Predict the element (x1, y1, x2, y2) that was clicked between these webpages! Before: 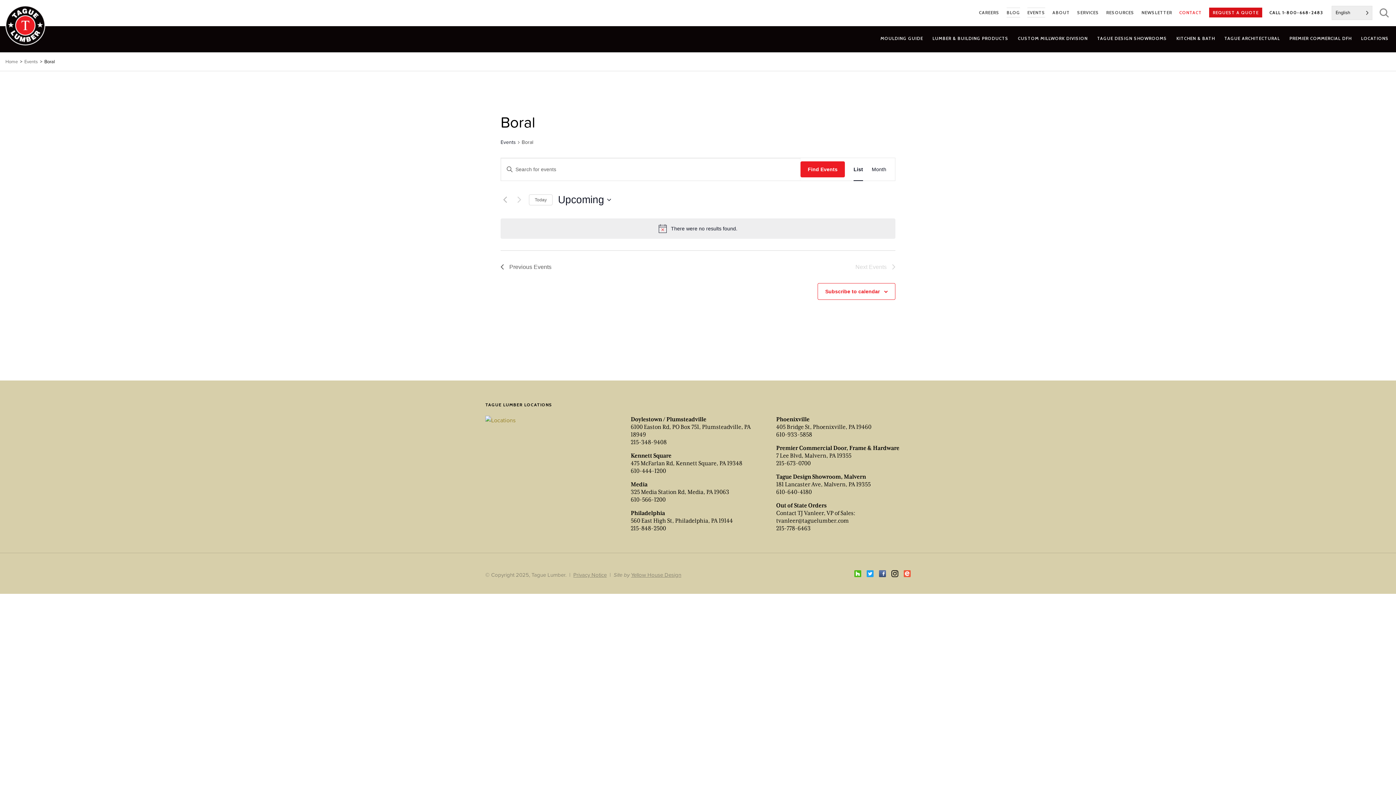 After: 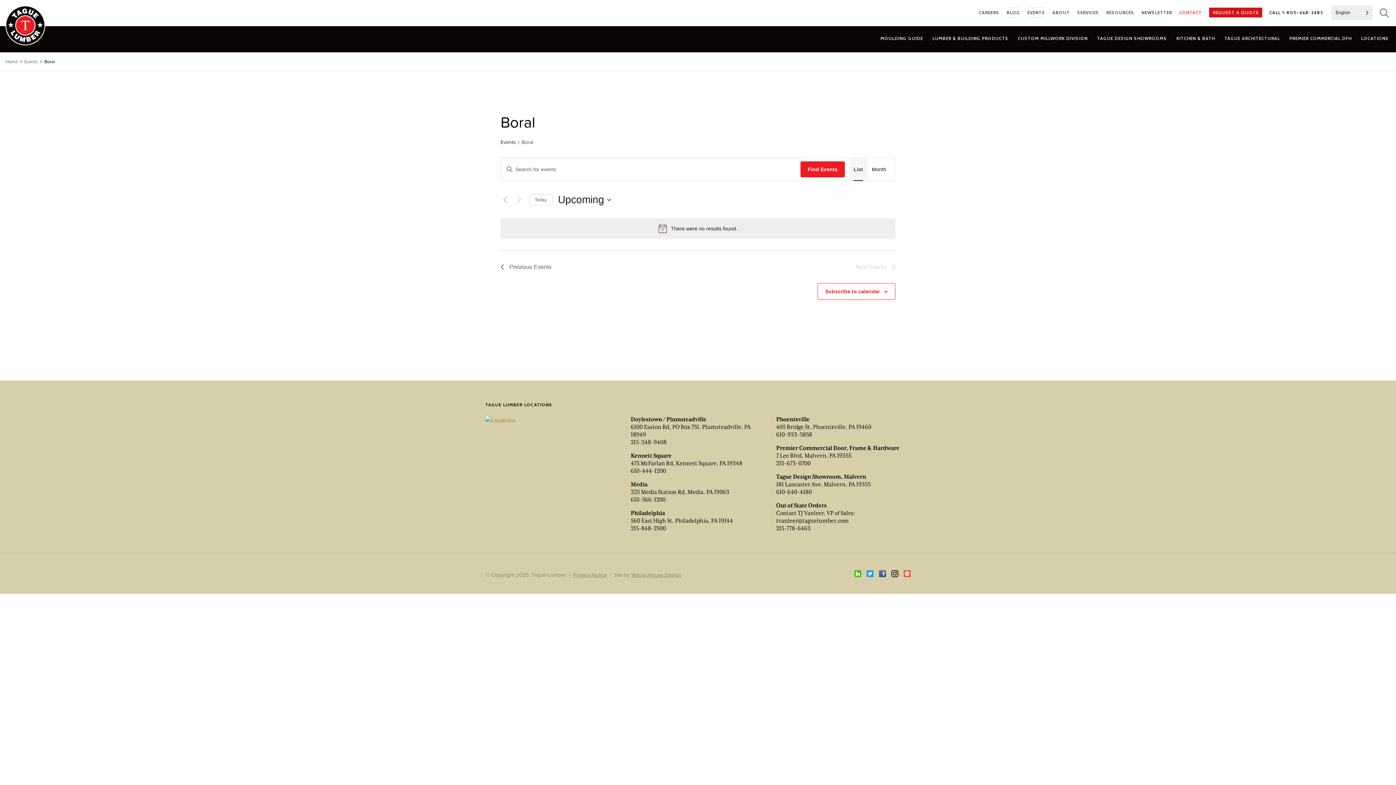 Action: label: List bbox: (853, 158, 863, 180)